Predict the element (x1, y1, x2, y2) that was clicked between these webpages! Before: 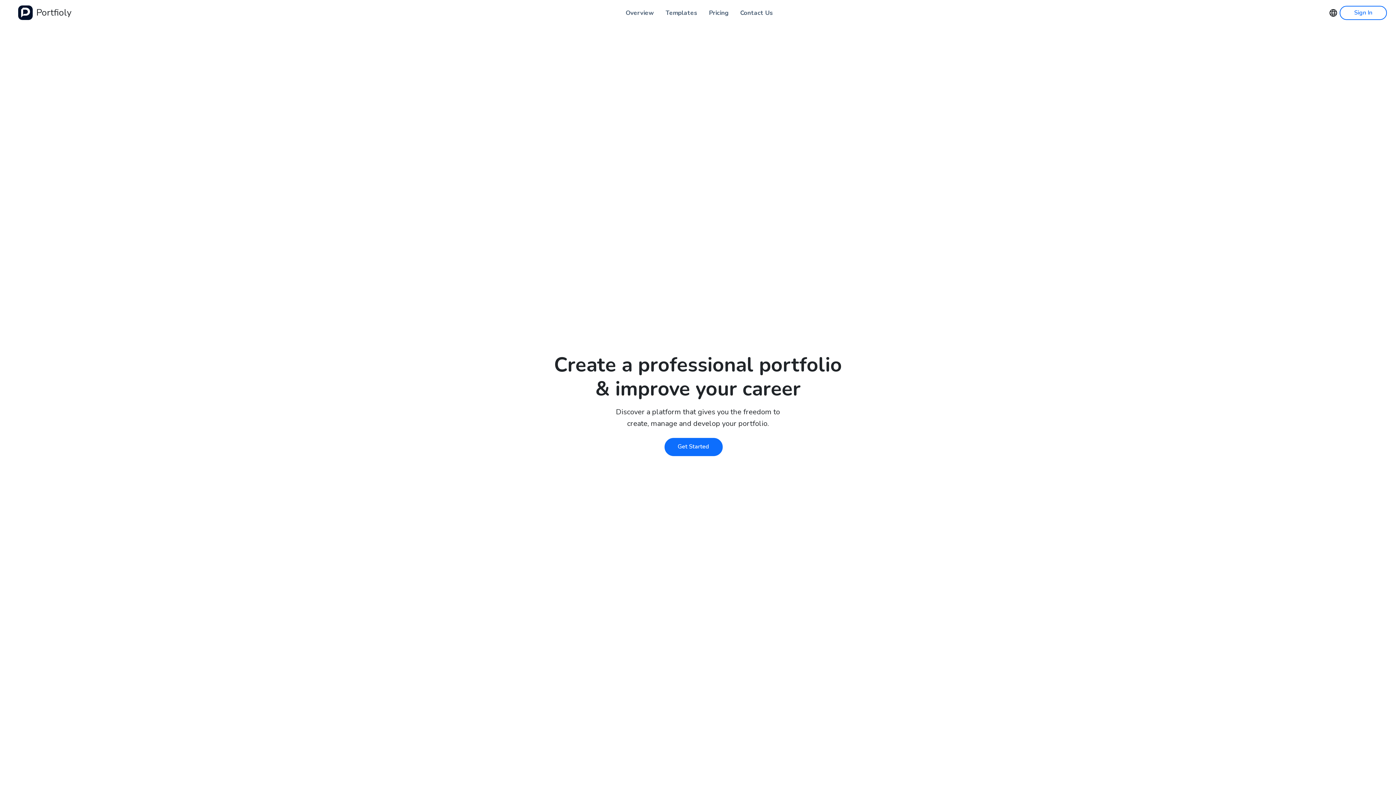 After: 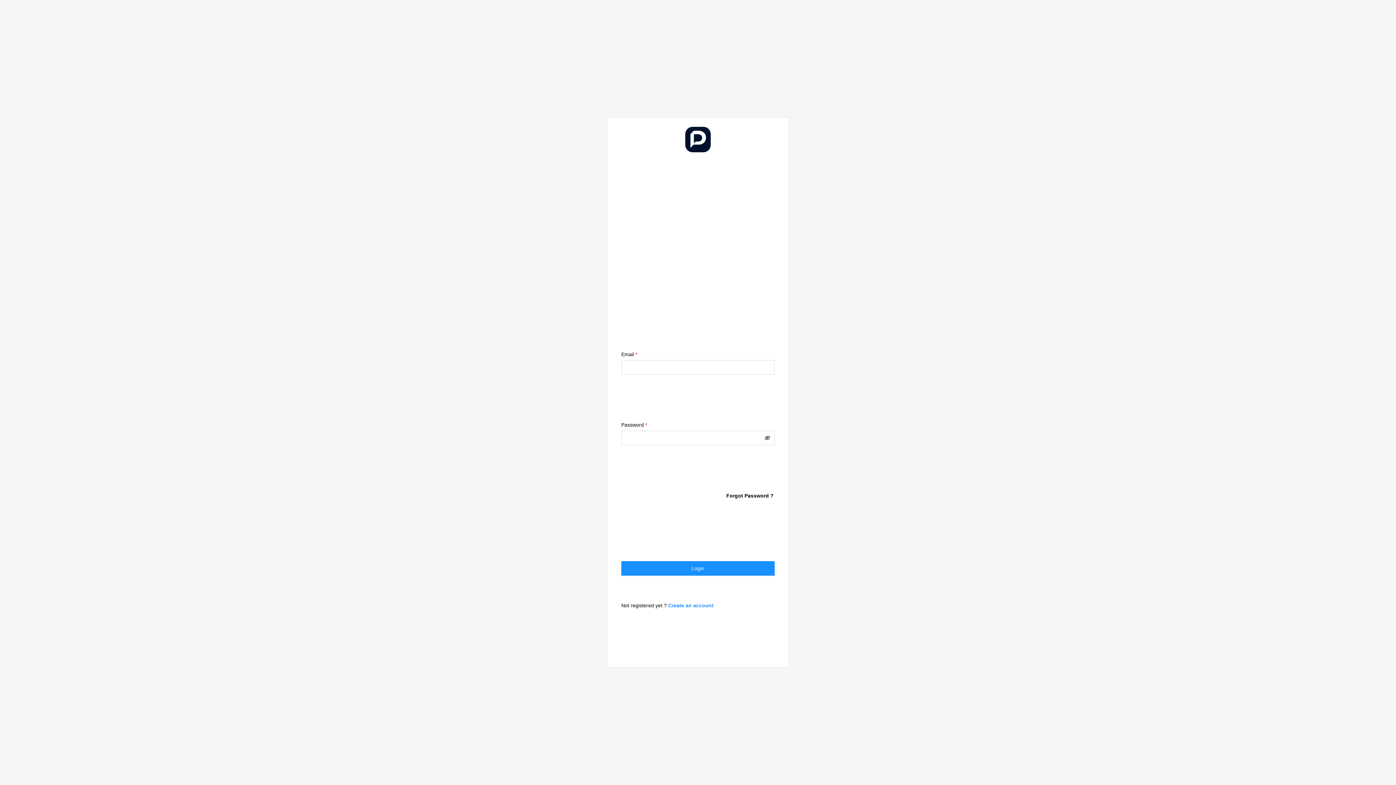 Action: label: Sign In bbox: (1340, 5, 1387, 19)